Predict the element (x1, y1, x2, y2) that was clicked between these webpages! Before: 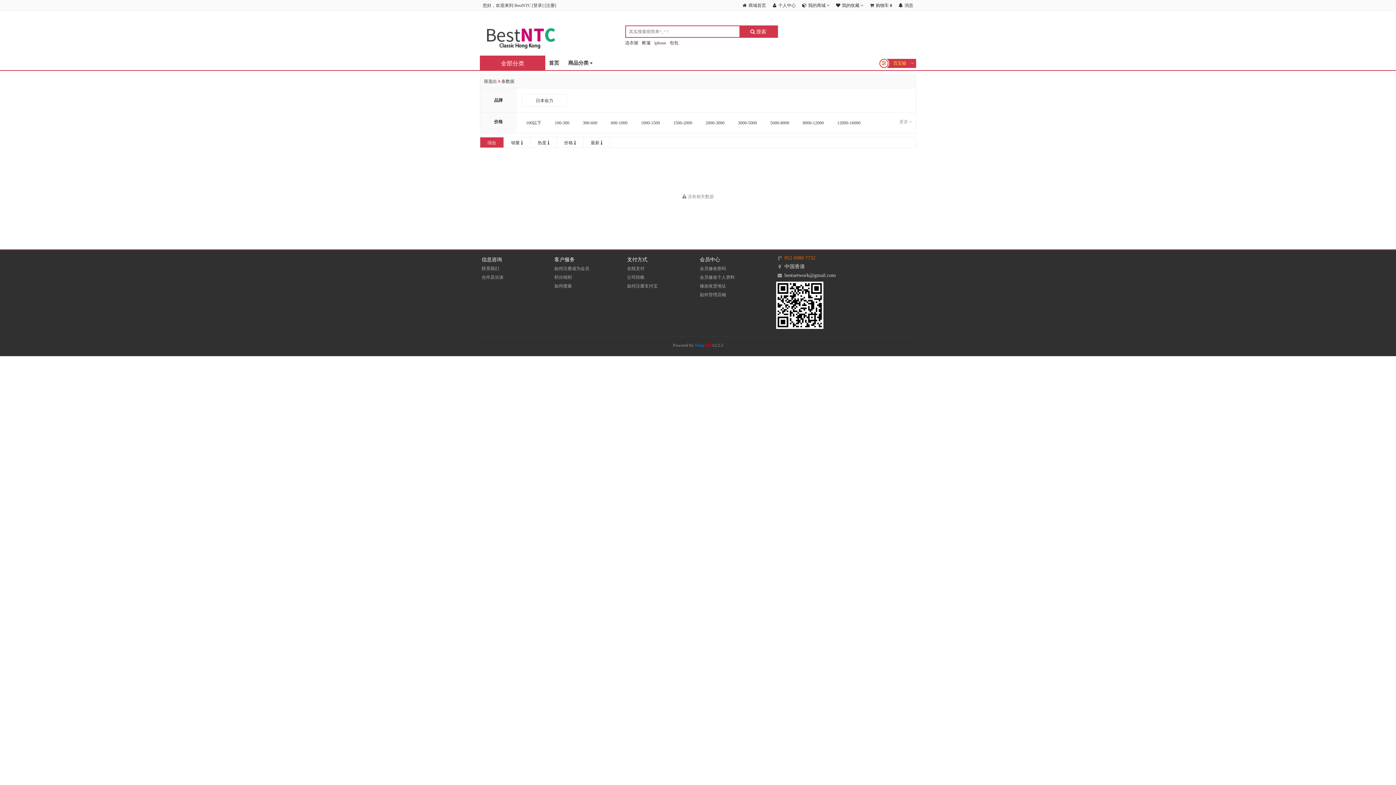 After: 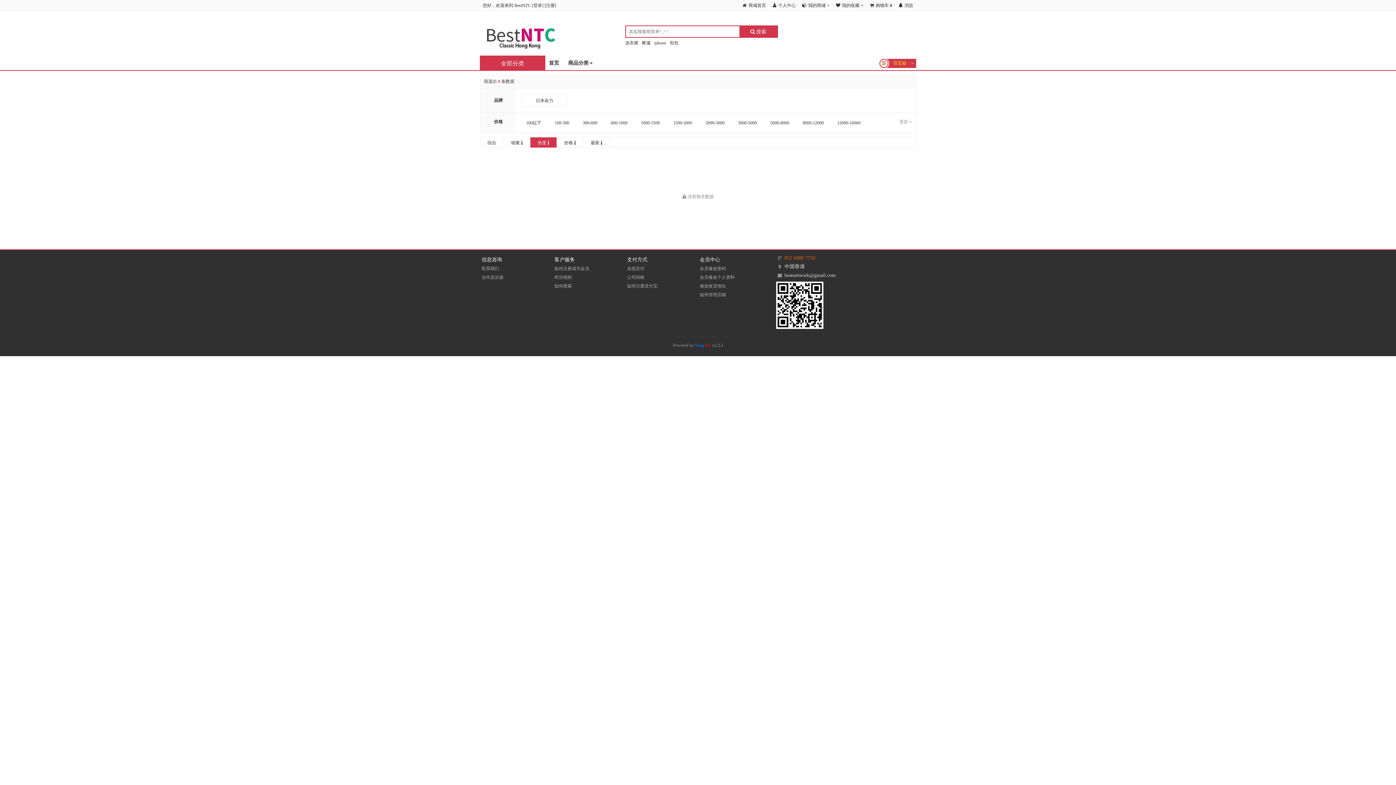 Action: bbox: (537, 140, 549, 145) label: 热度 